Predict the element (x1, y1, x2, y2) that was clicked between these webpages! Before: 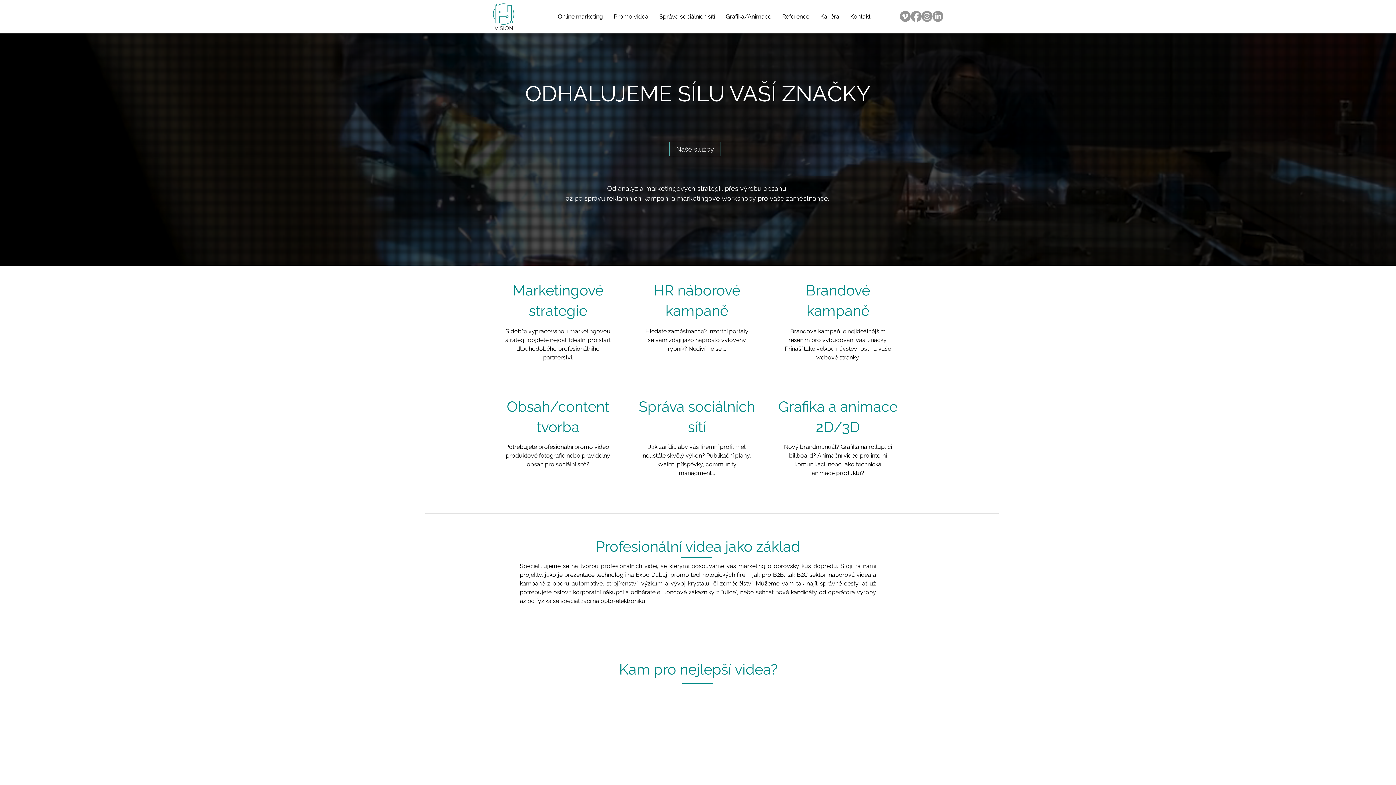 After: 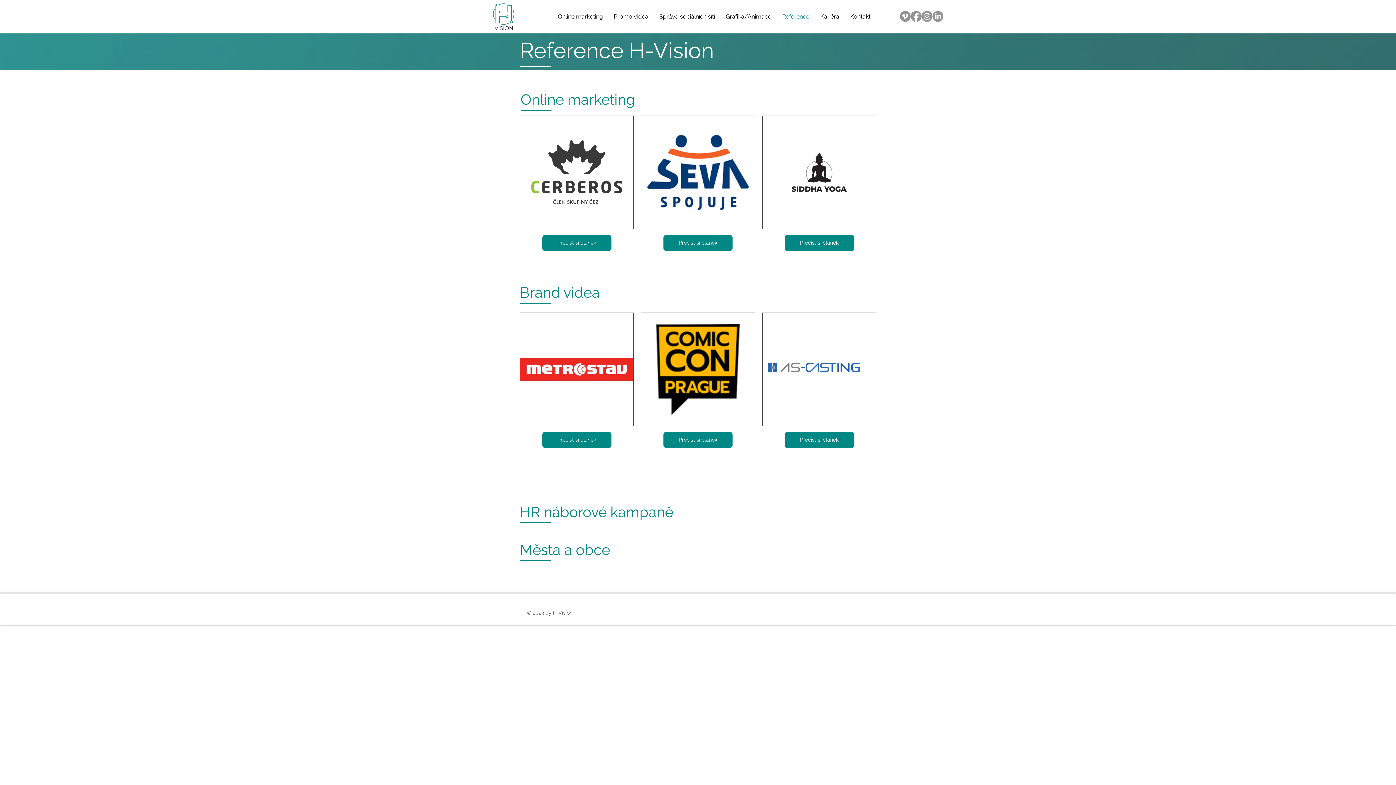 Action: bbox: (776, 7, 815, 25) label: Reference